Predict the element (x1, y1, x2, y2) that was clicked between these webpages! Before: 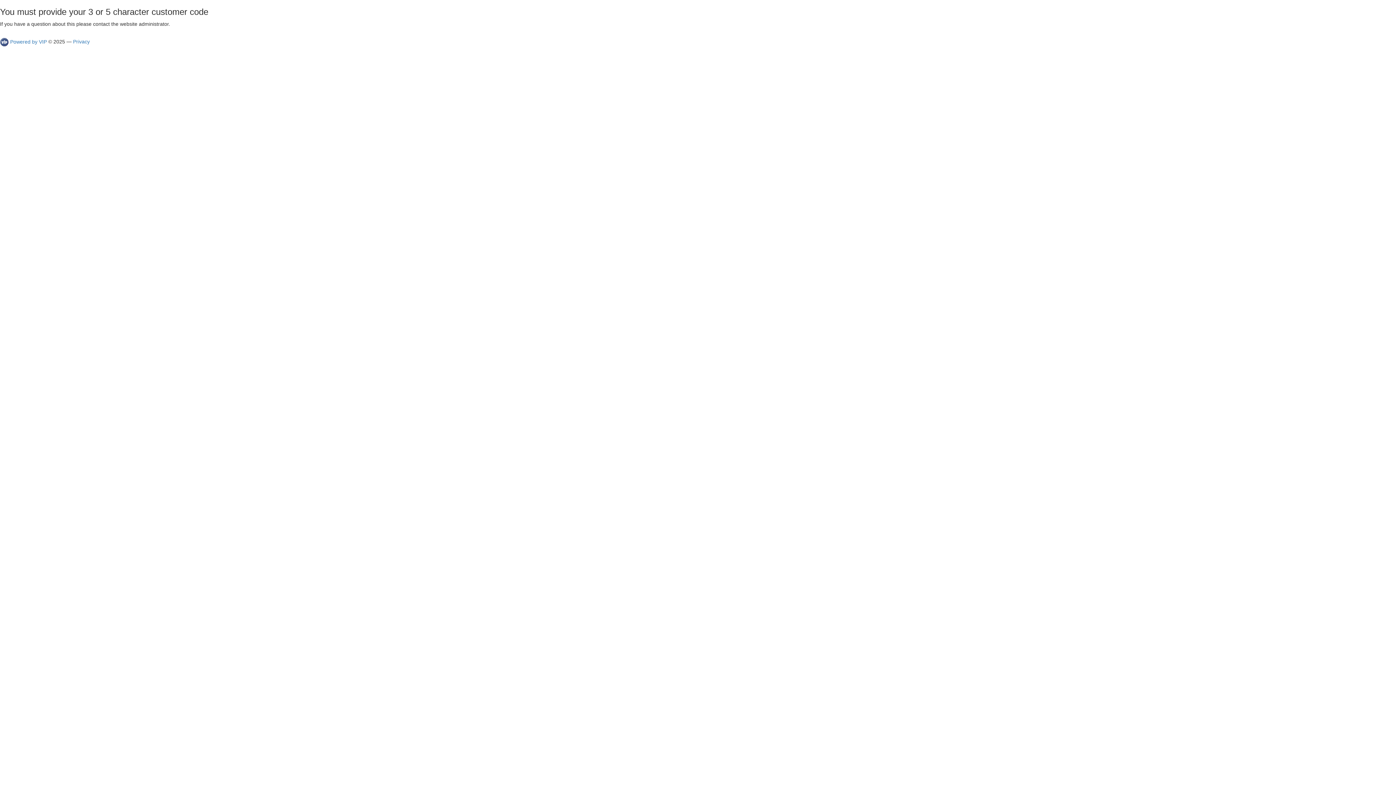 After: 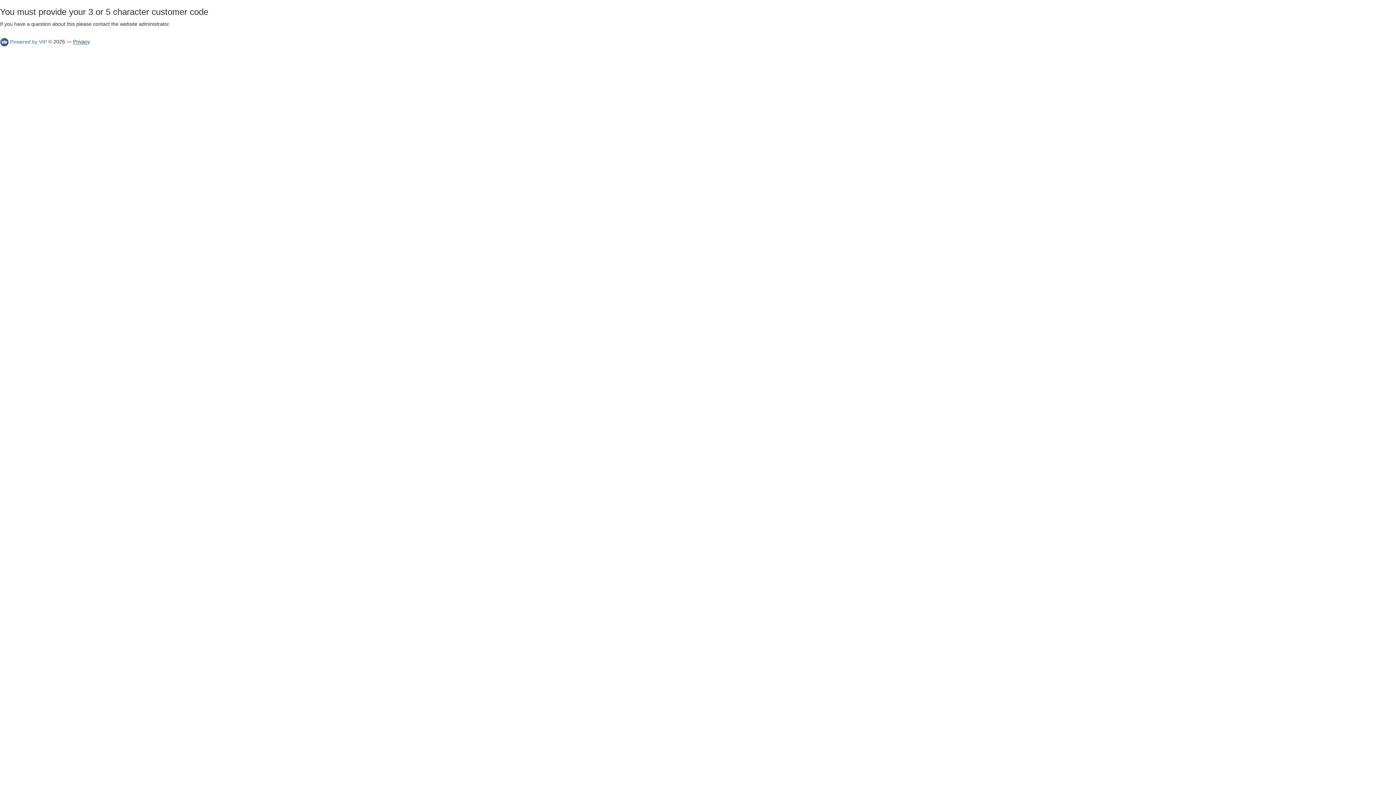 Action: label: Privacy bbox: (73, 38, 89, 44)